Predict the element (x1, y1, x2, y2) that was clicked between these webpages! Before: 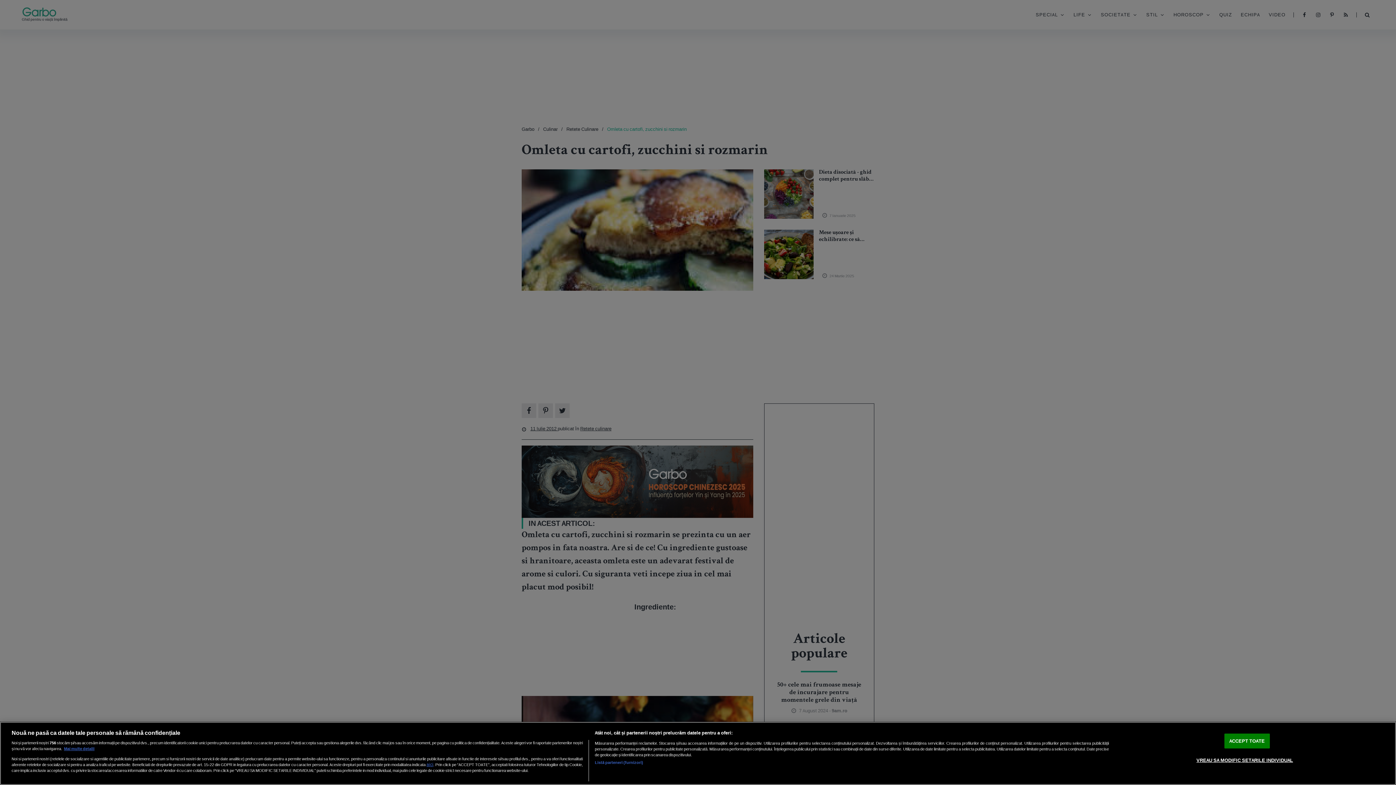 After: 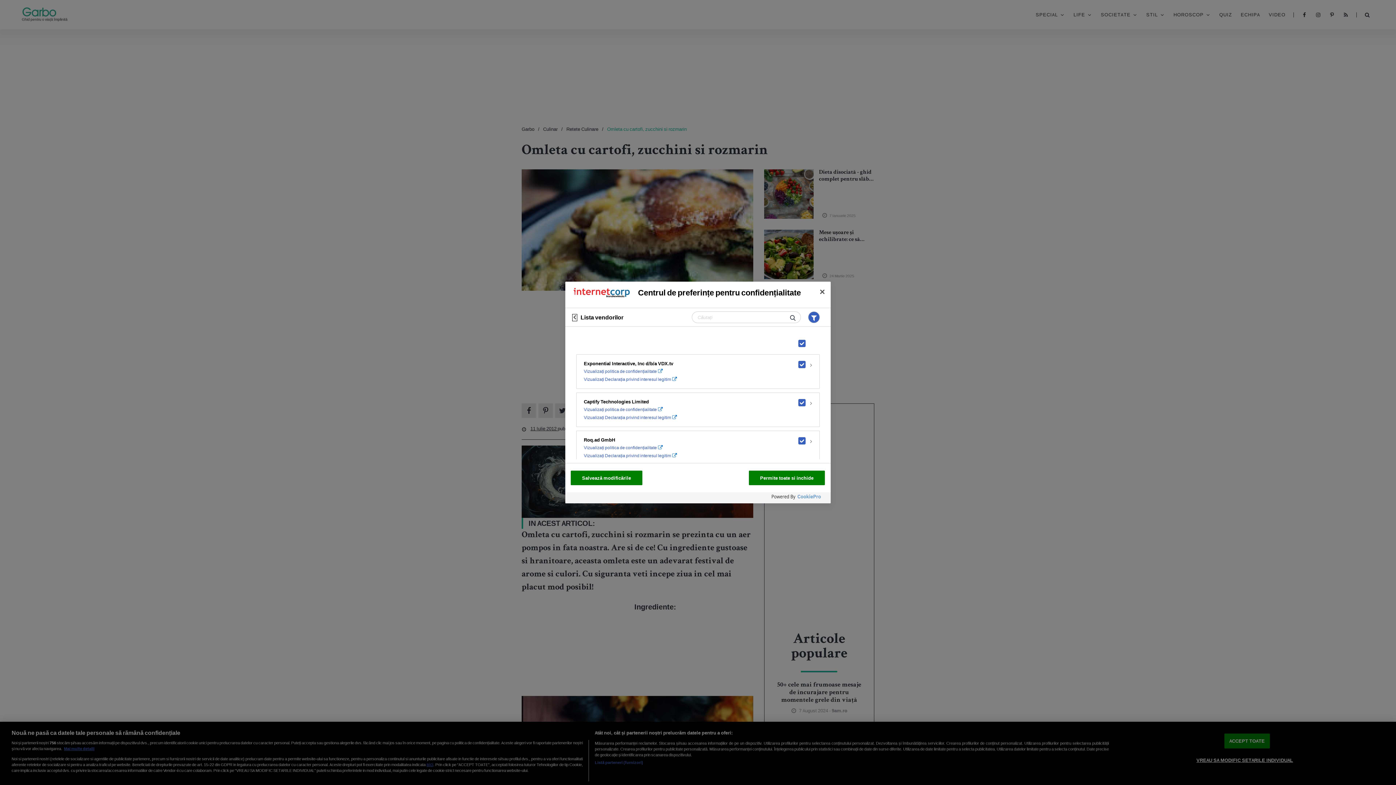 Action: bbox: (594, 760, 643, 765) label: Listă parteneri (furnizori)